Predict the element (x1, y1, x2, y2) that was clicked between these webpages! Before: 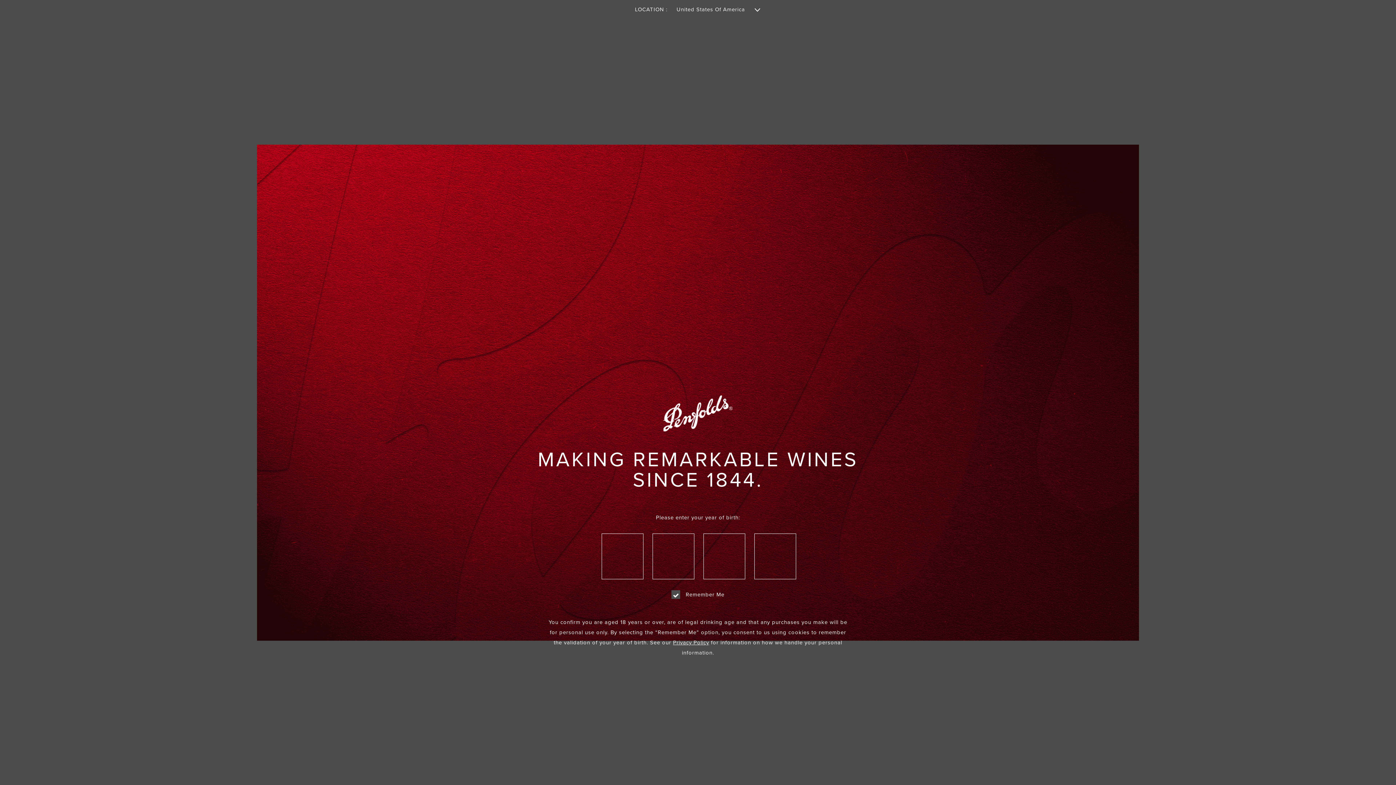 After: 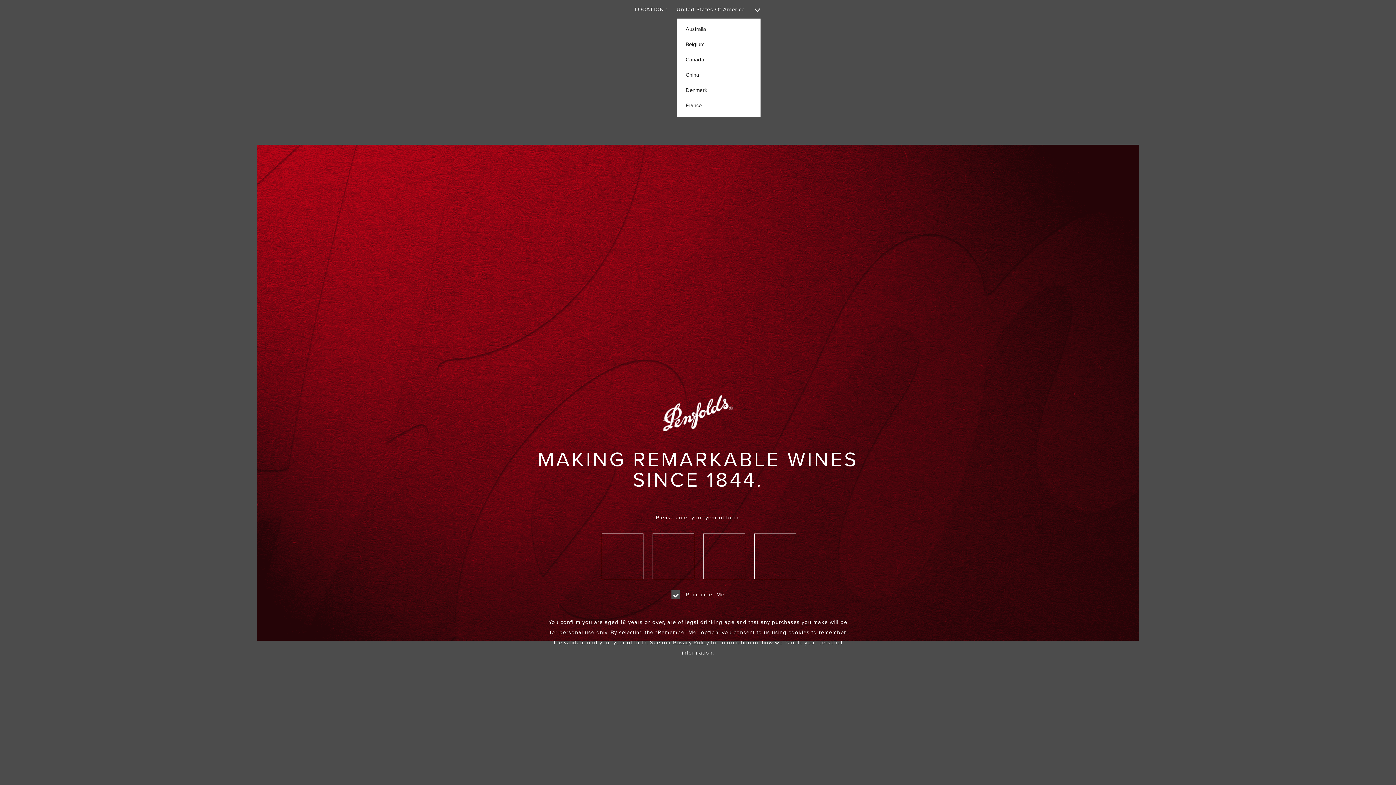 Action: bbox: (676, 0, 761, 19) label: United States Of America 